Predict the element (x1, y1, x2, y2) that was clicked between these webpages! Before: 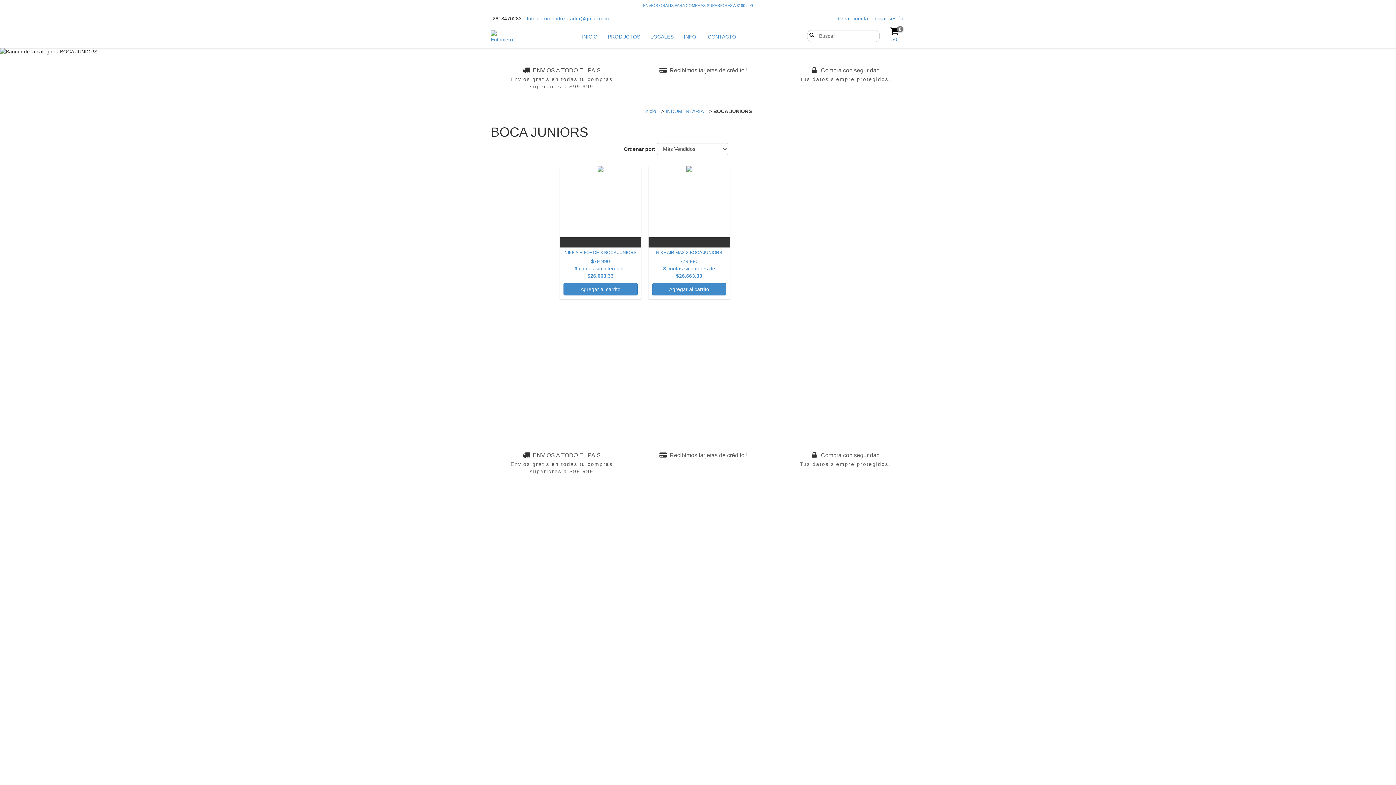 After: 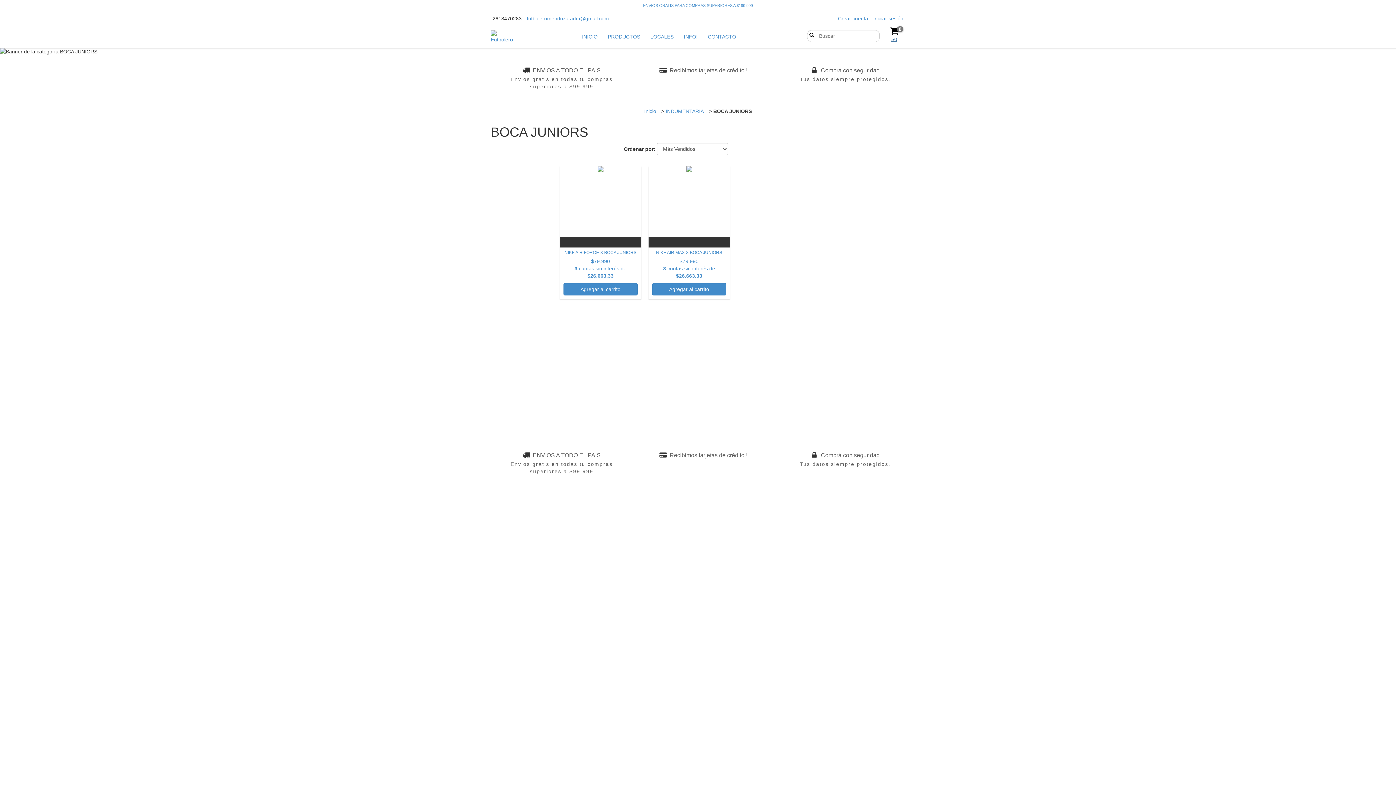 Action: label: 0
$0 bbox: (883, 26, 905, 42)